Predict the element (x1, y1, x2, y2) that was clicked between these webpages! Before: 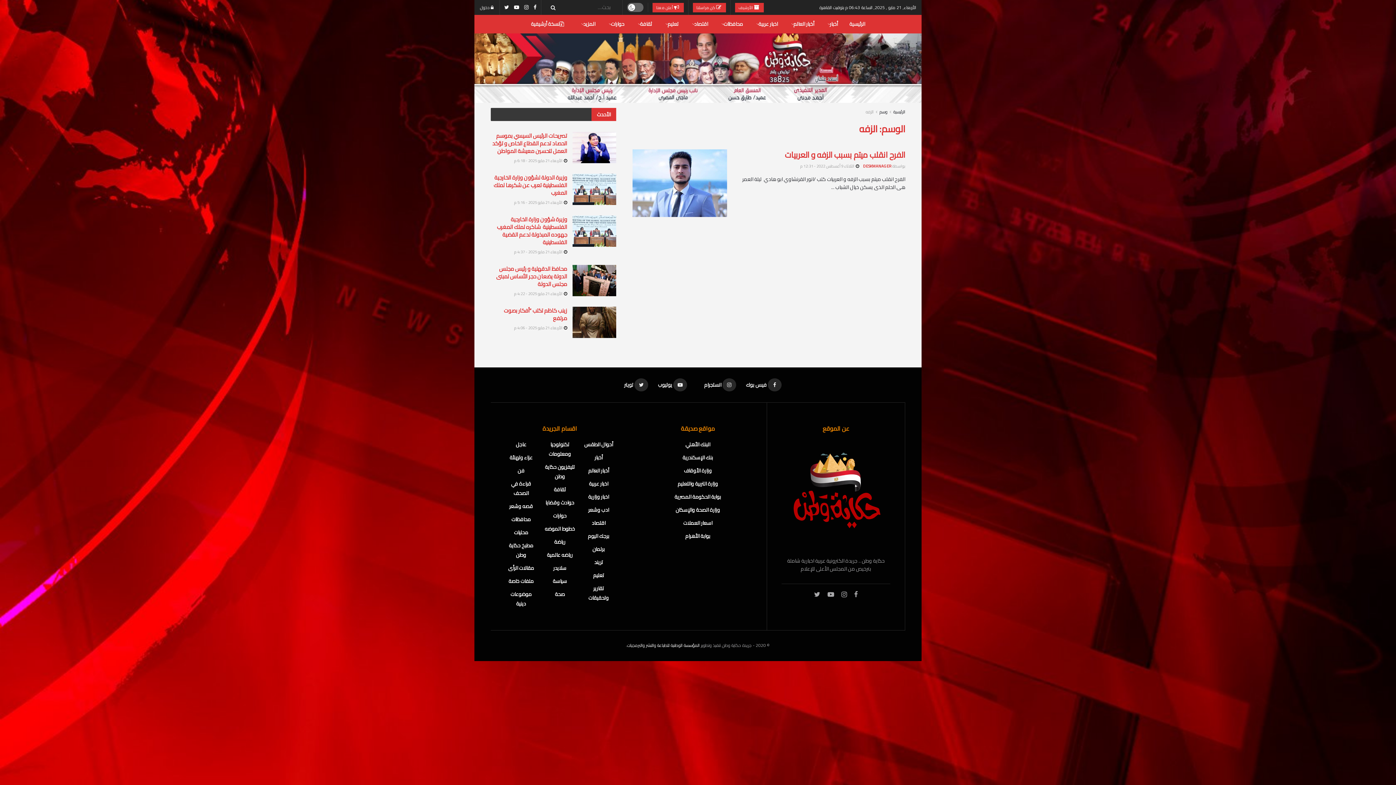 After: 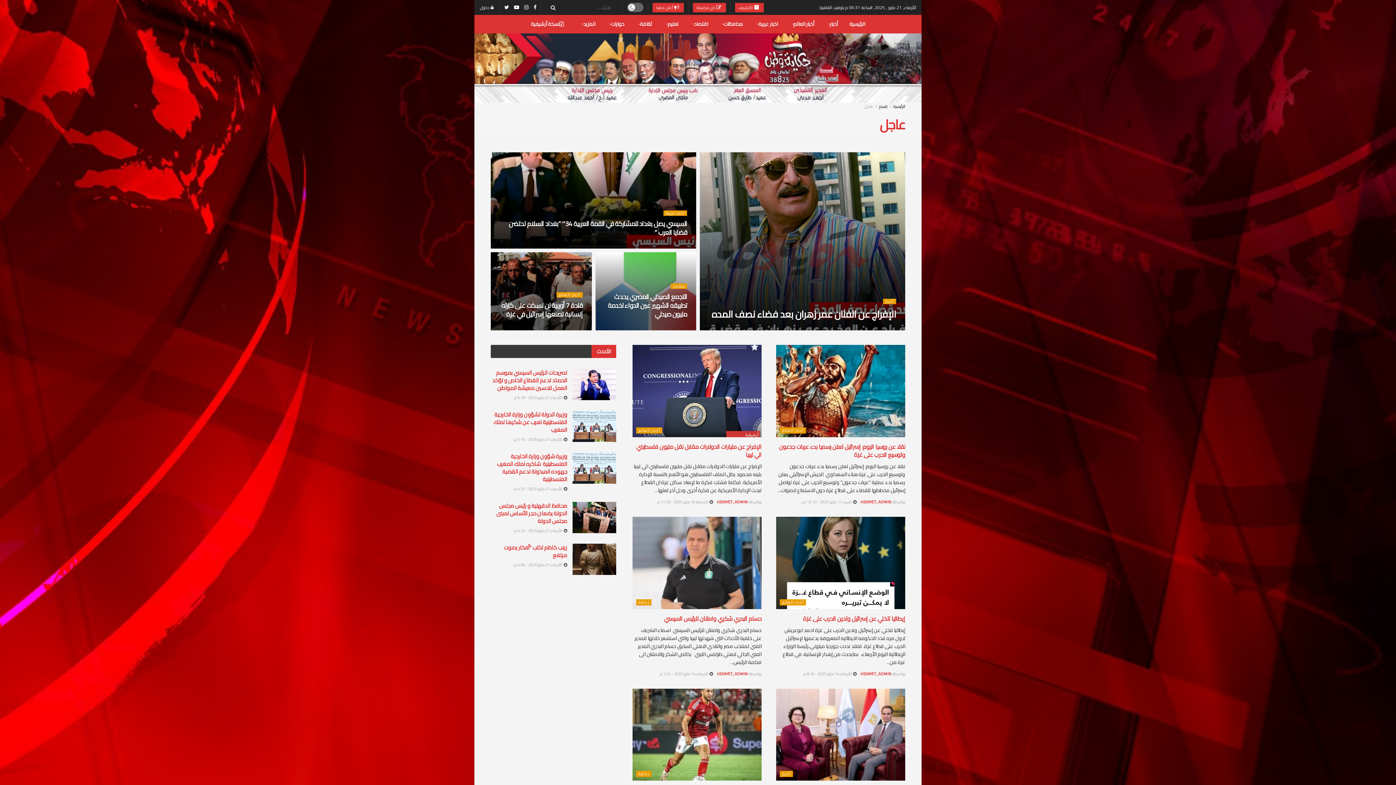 Action: label: عاجل bbox: (515, 439, 526, 449)